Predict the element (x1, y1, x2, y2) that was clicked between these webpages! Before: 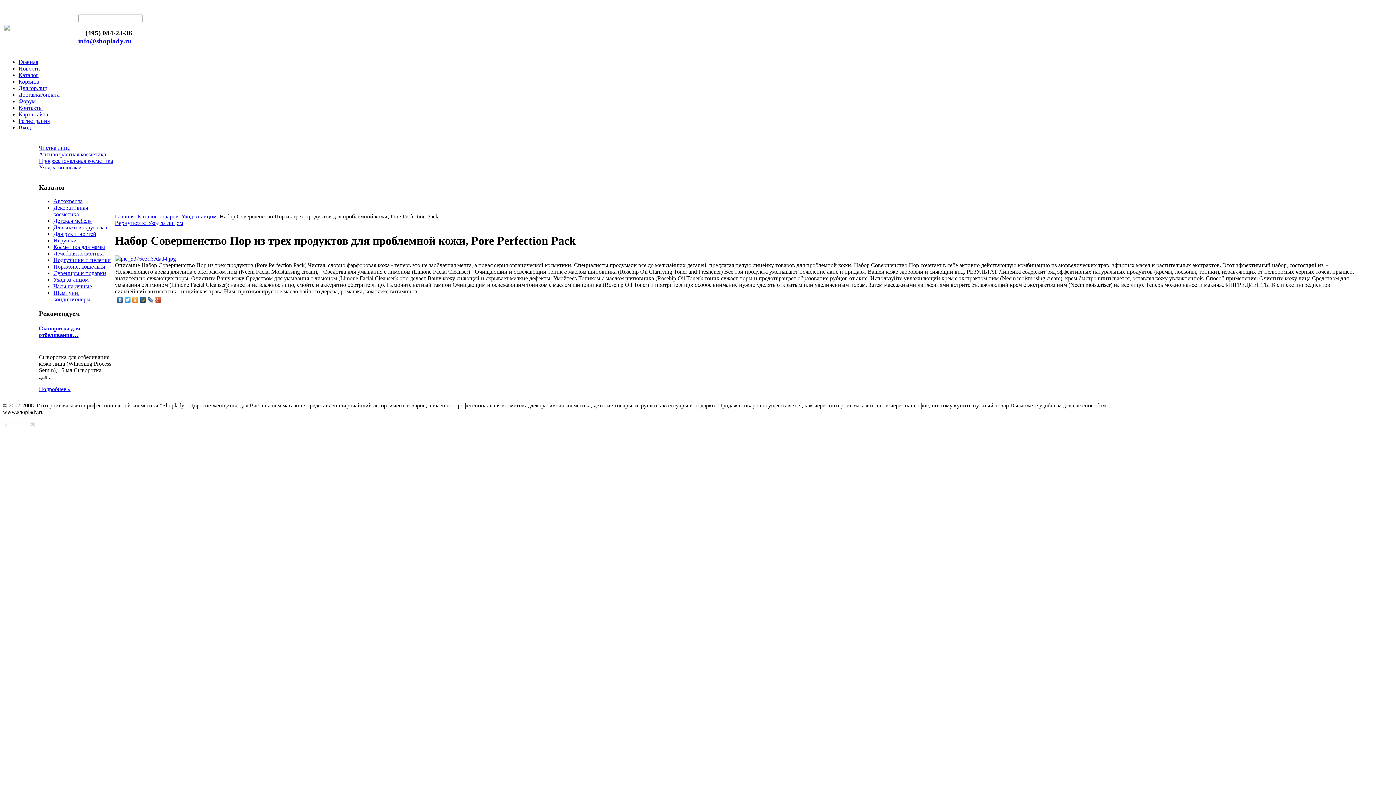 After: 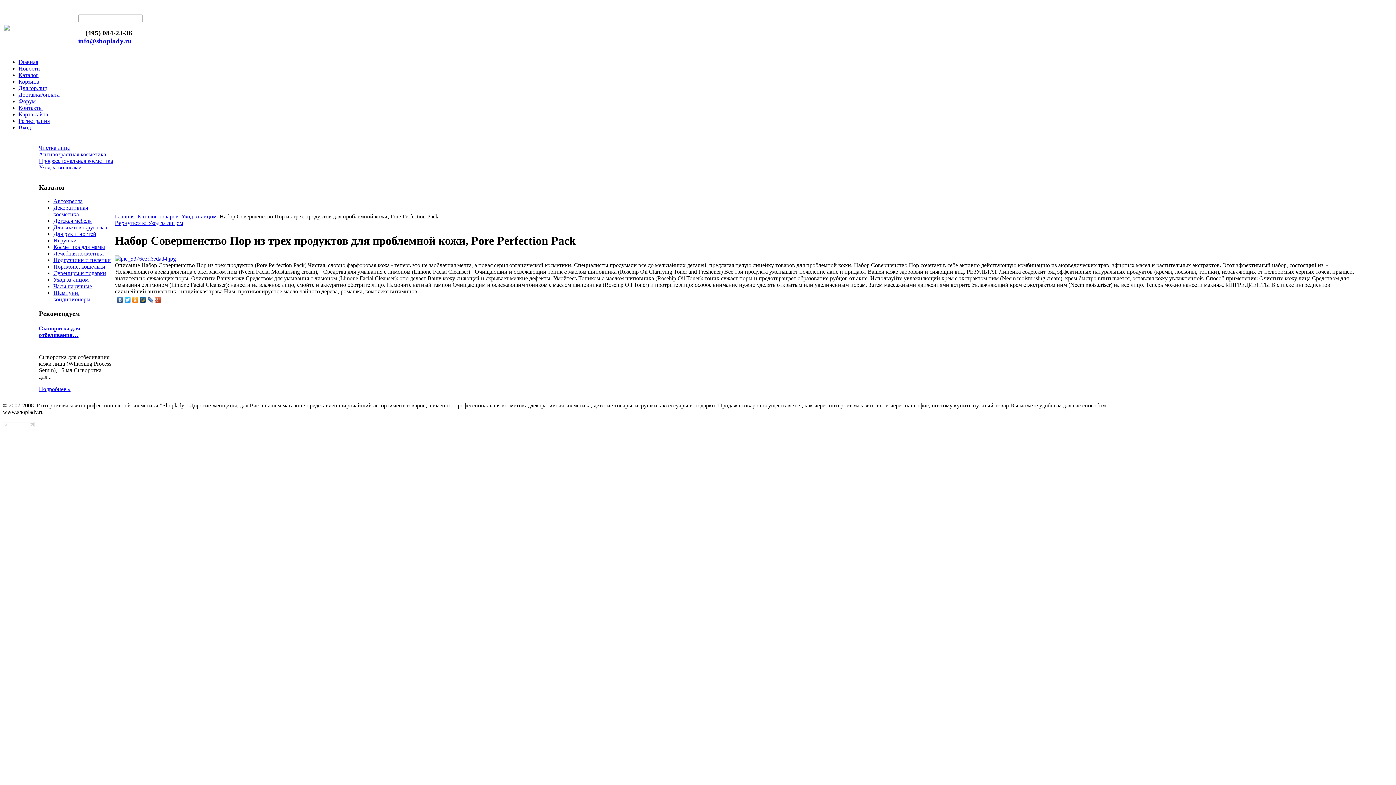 Action: bbox: (124, 295, 131, 304)